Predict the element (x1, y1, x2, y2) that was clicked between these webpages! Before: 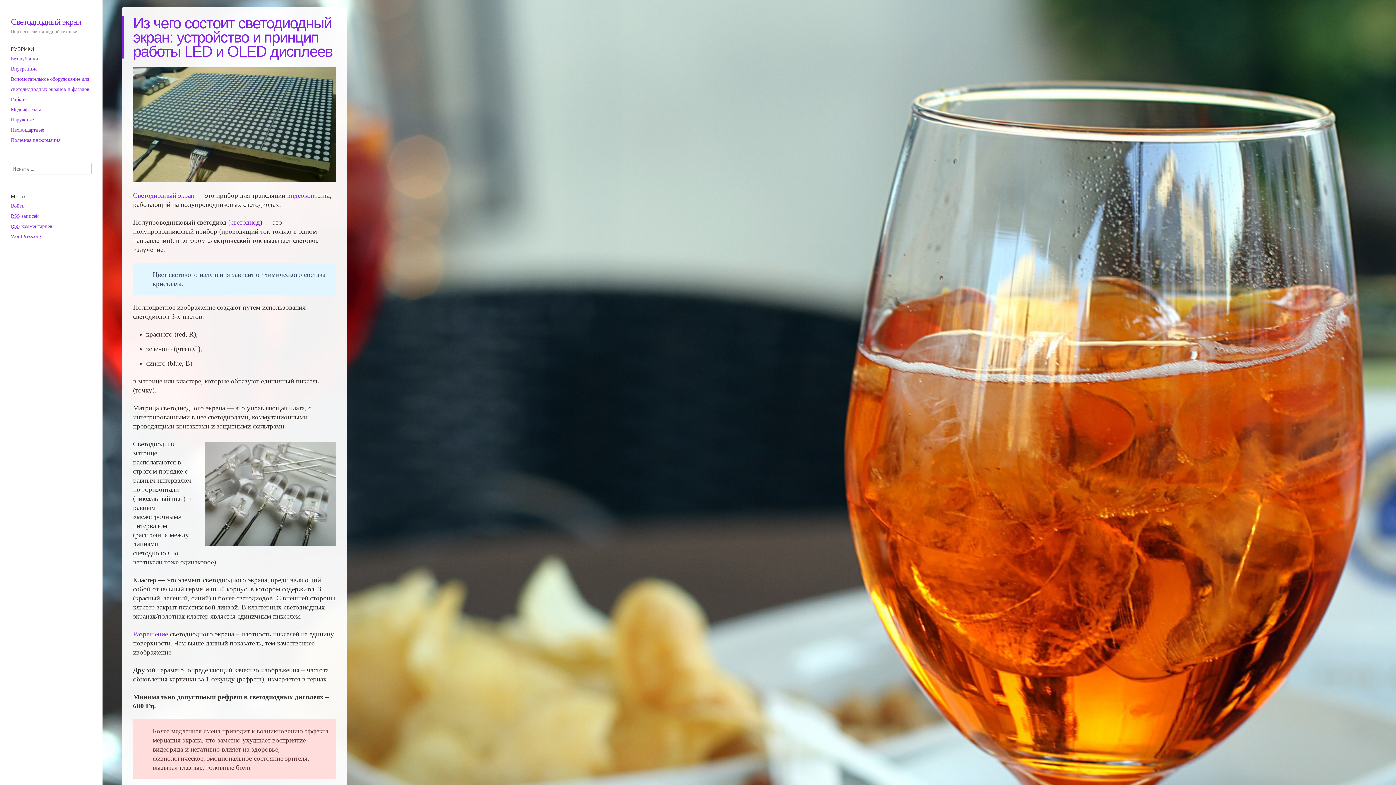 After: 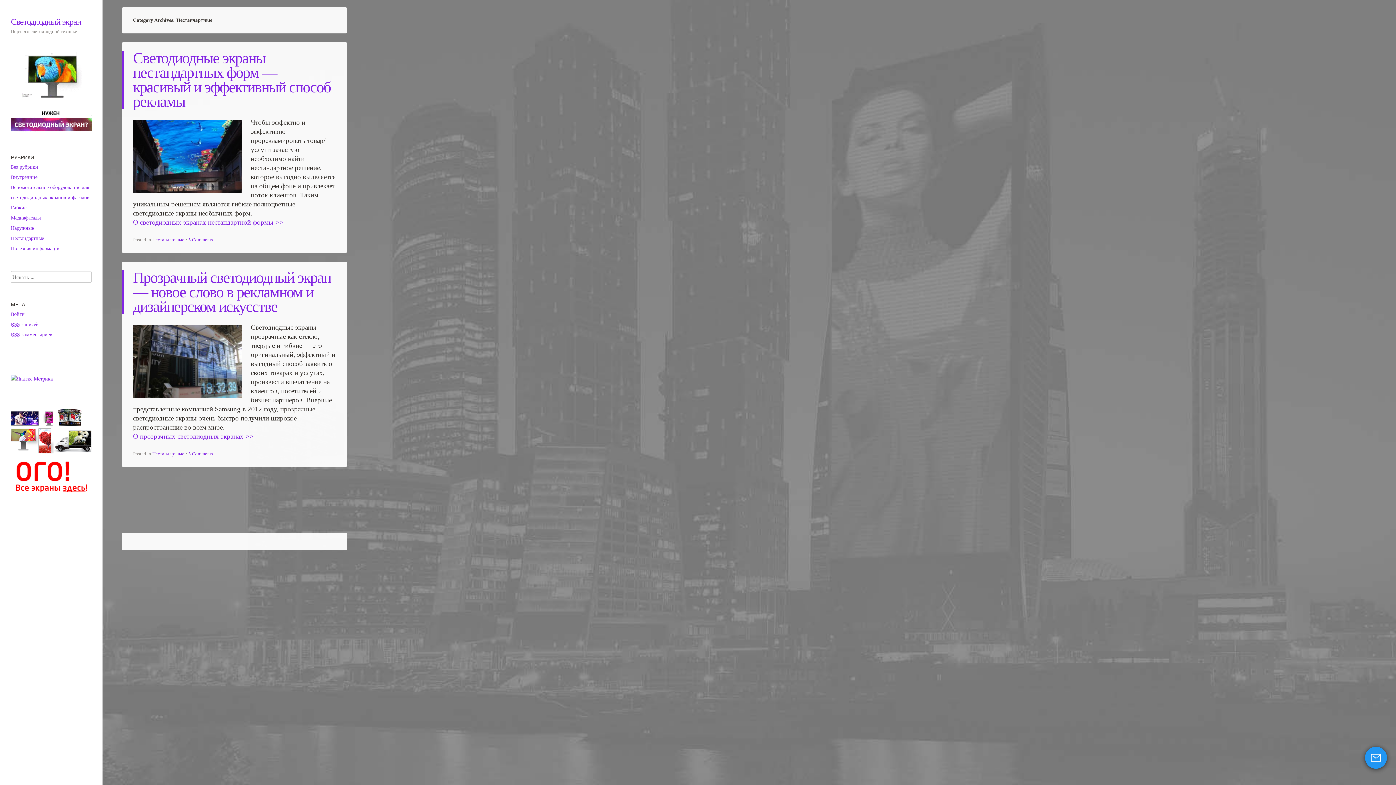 Action: bbox: (10, 127, 44, 132) label: Нестандартные